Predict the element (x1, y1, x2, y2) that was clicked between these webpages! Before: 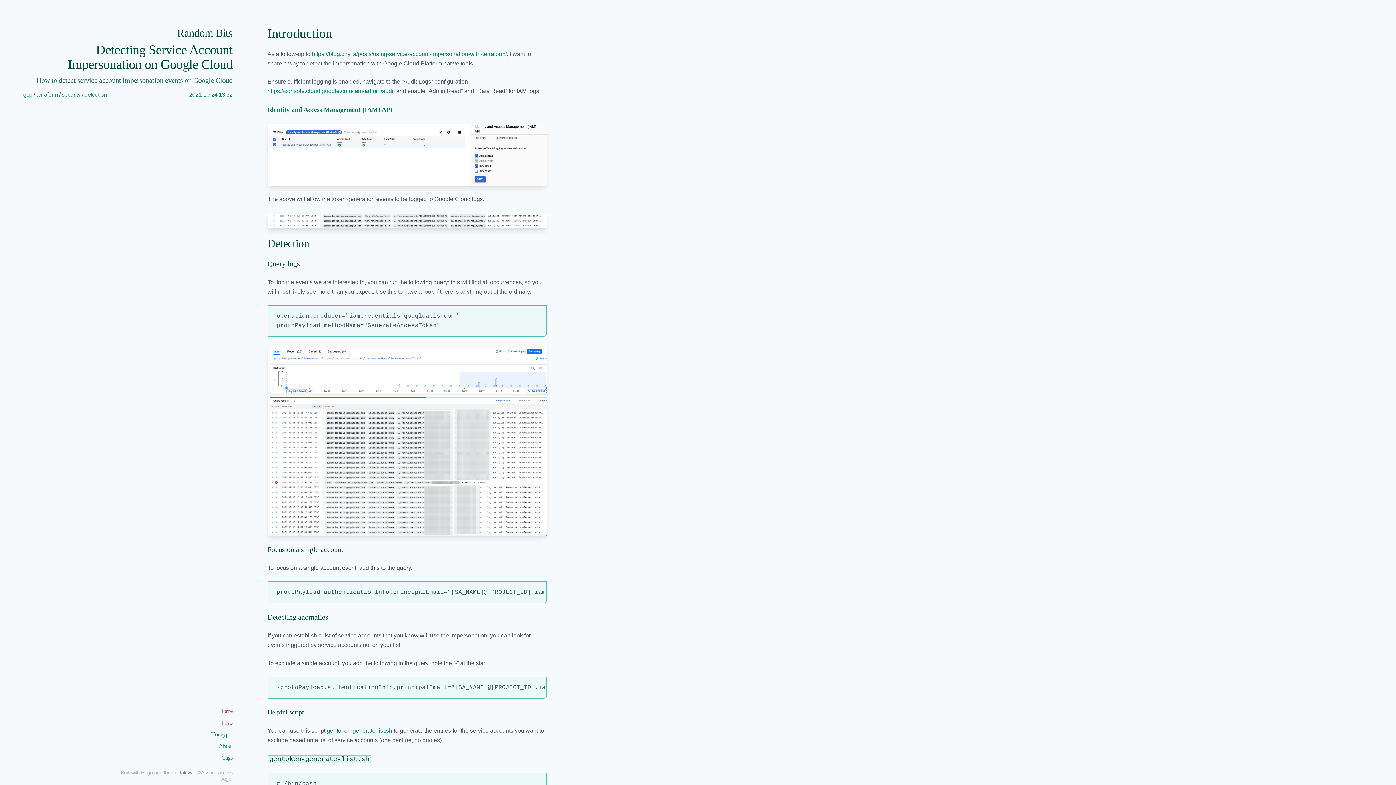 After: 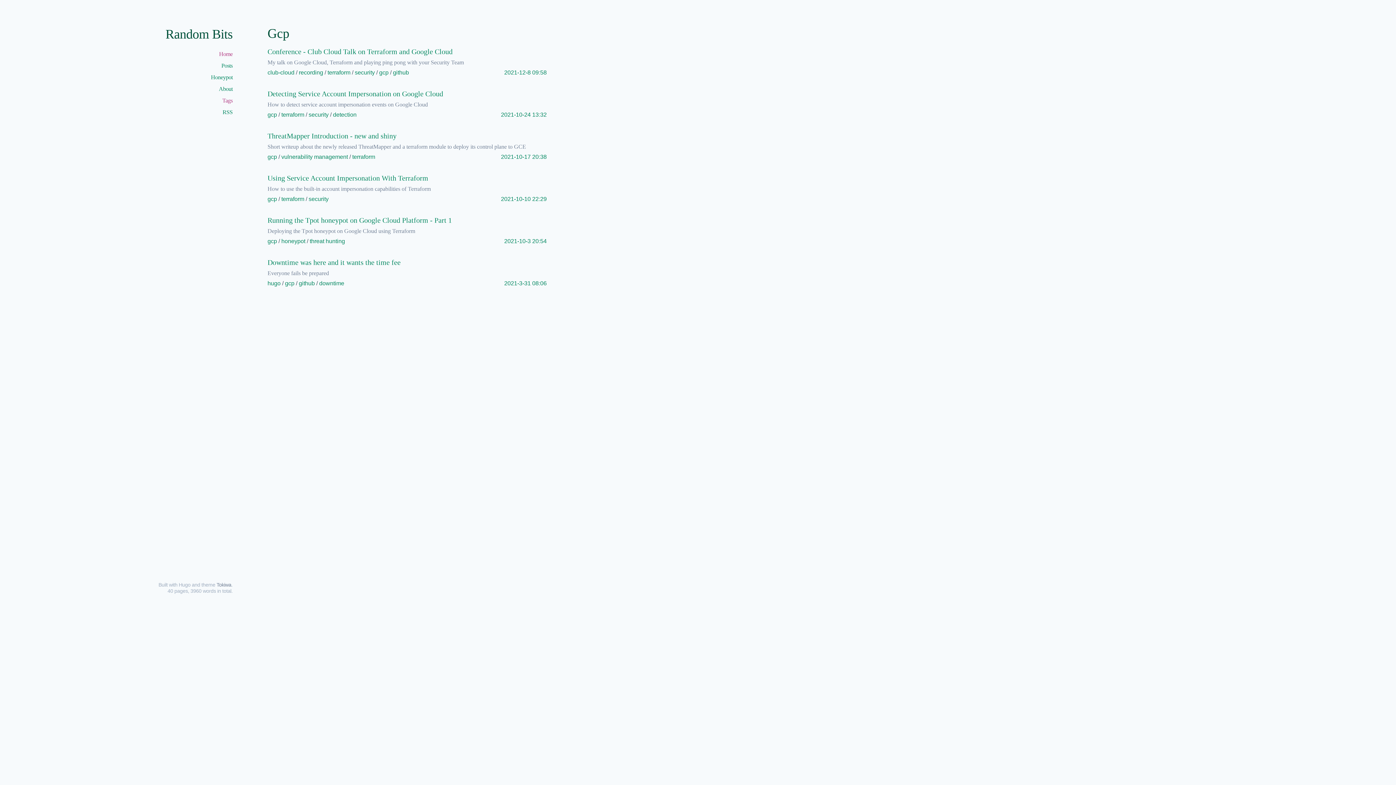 Action: label: gcp bbox: (23, 91, 32, 97)